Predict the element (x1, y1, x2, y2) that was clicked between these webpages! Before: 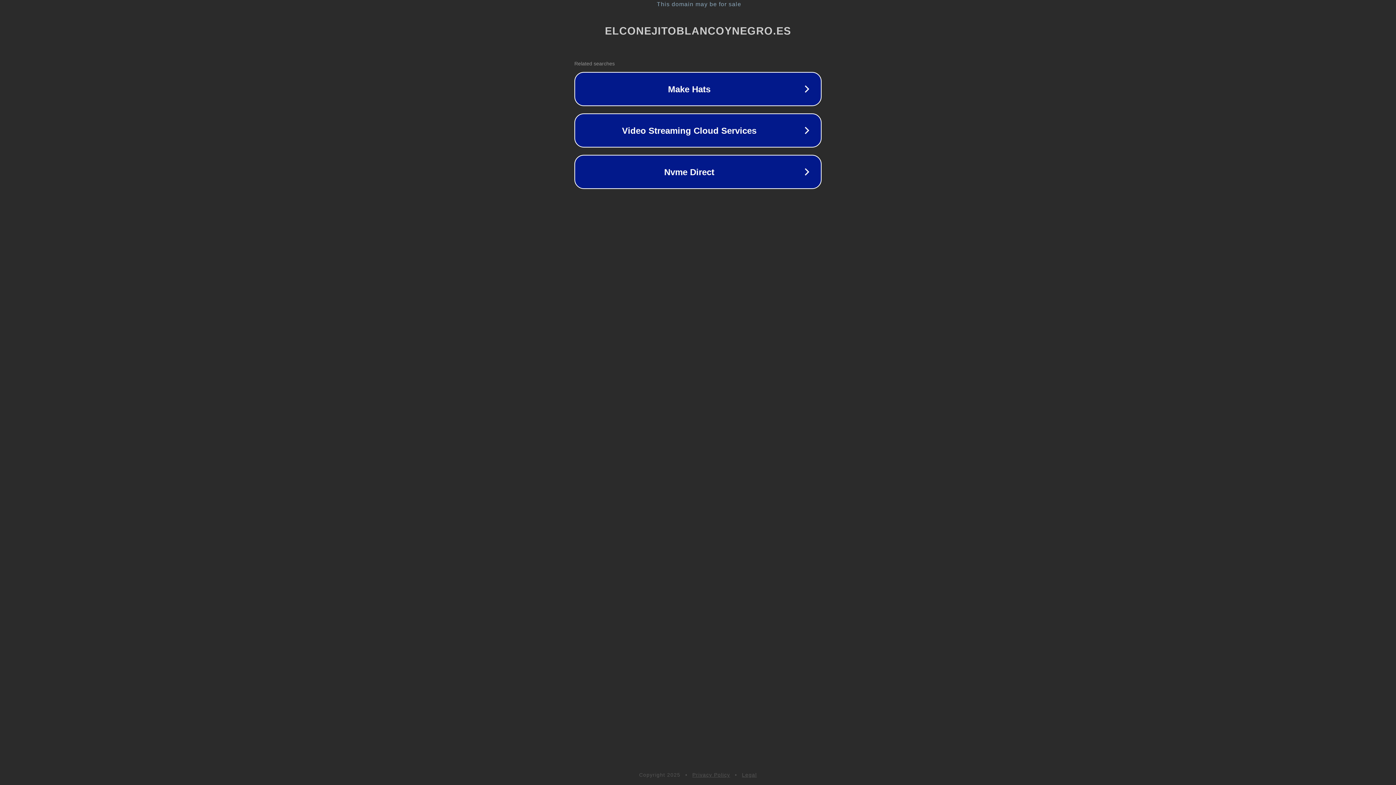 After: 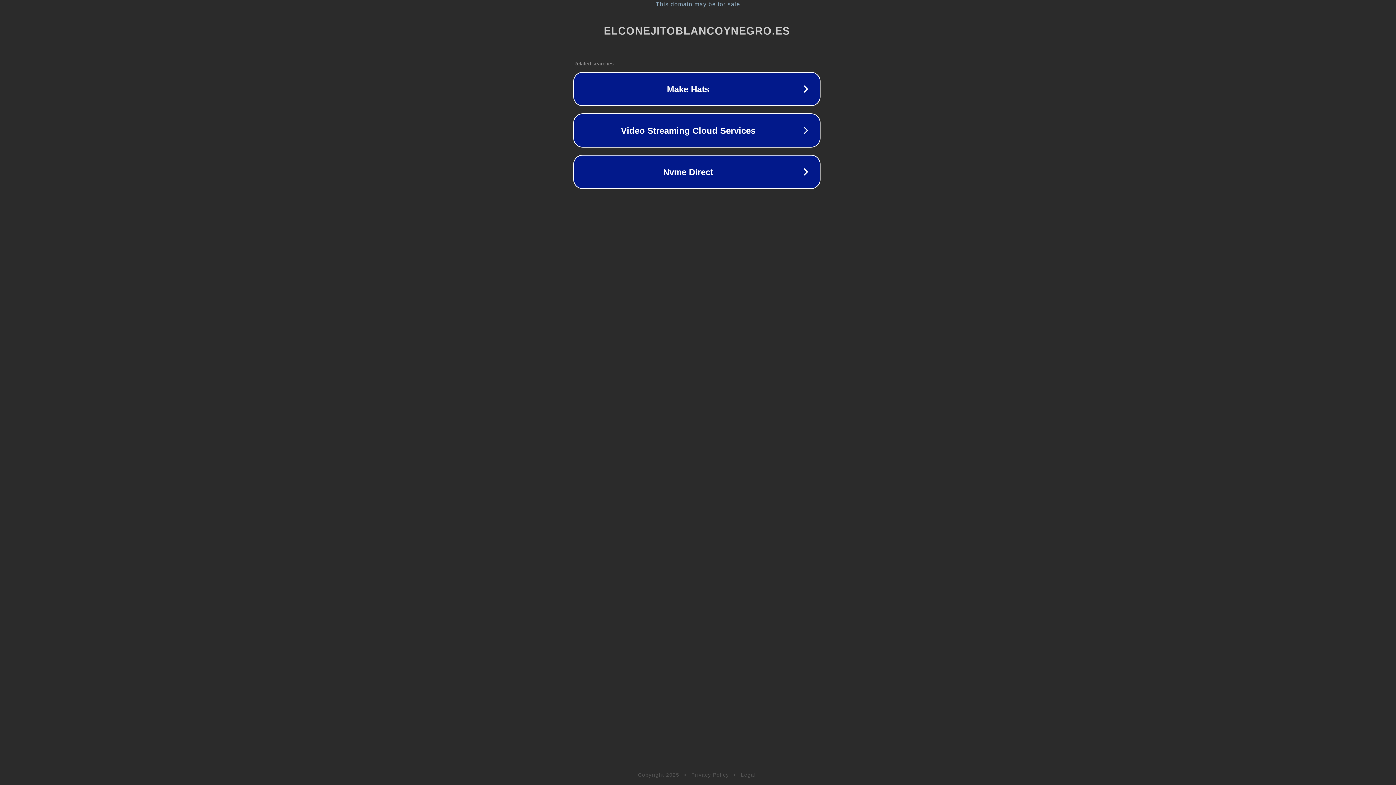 Action: label: This domain may be for sale bbox: (1, 1, 1397, 7)